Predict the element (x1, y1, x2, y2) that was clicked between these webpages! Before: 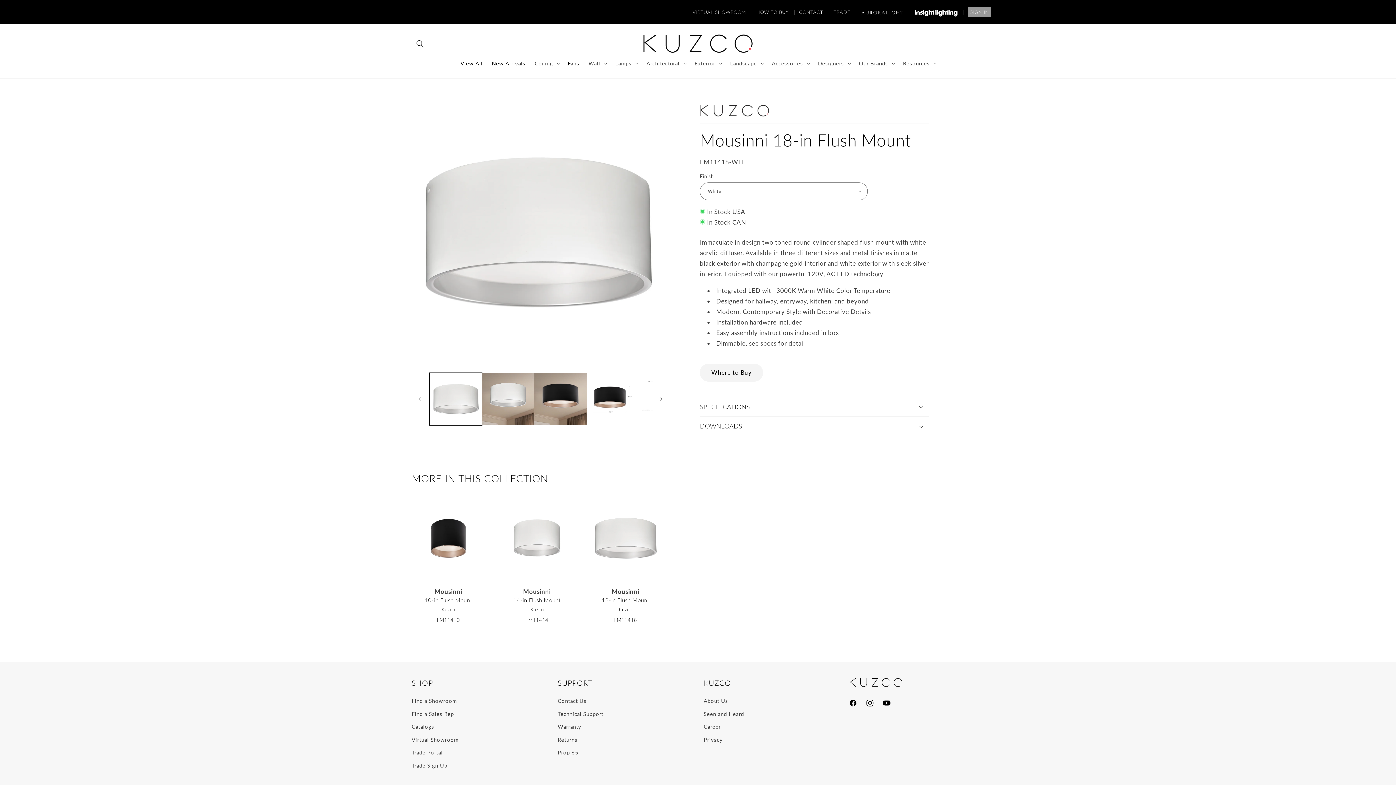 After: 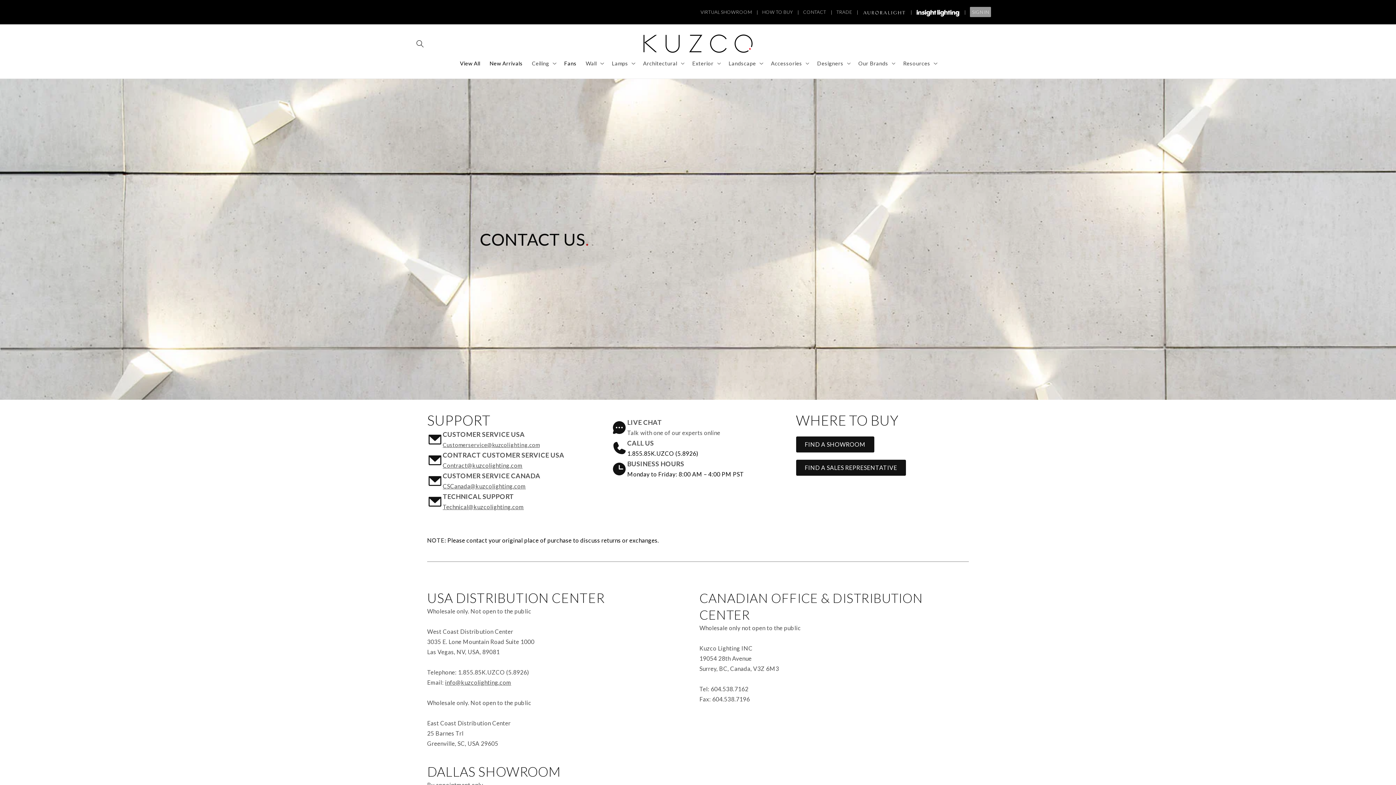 Action: bbox: (557, 696, 586, 707) label: Contact Us